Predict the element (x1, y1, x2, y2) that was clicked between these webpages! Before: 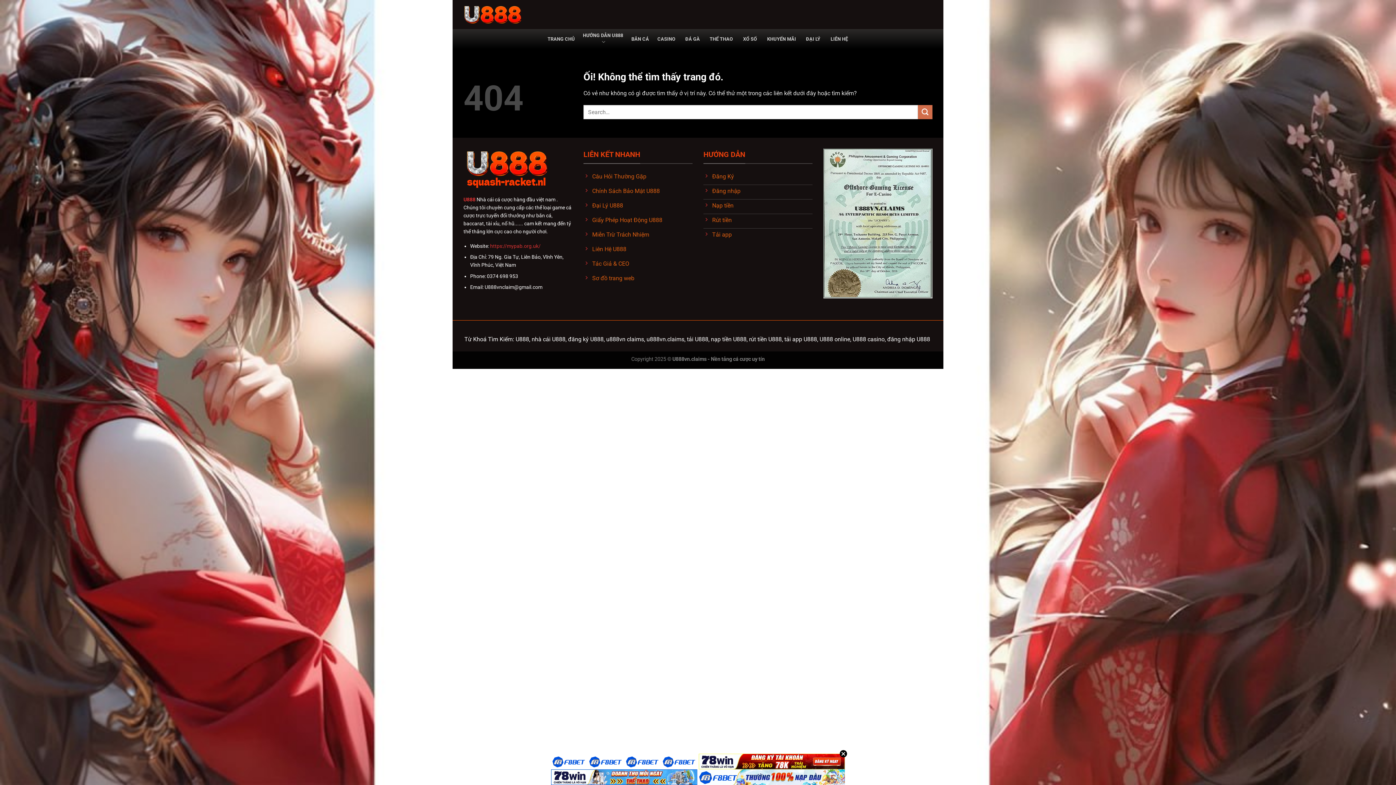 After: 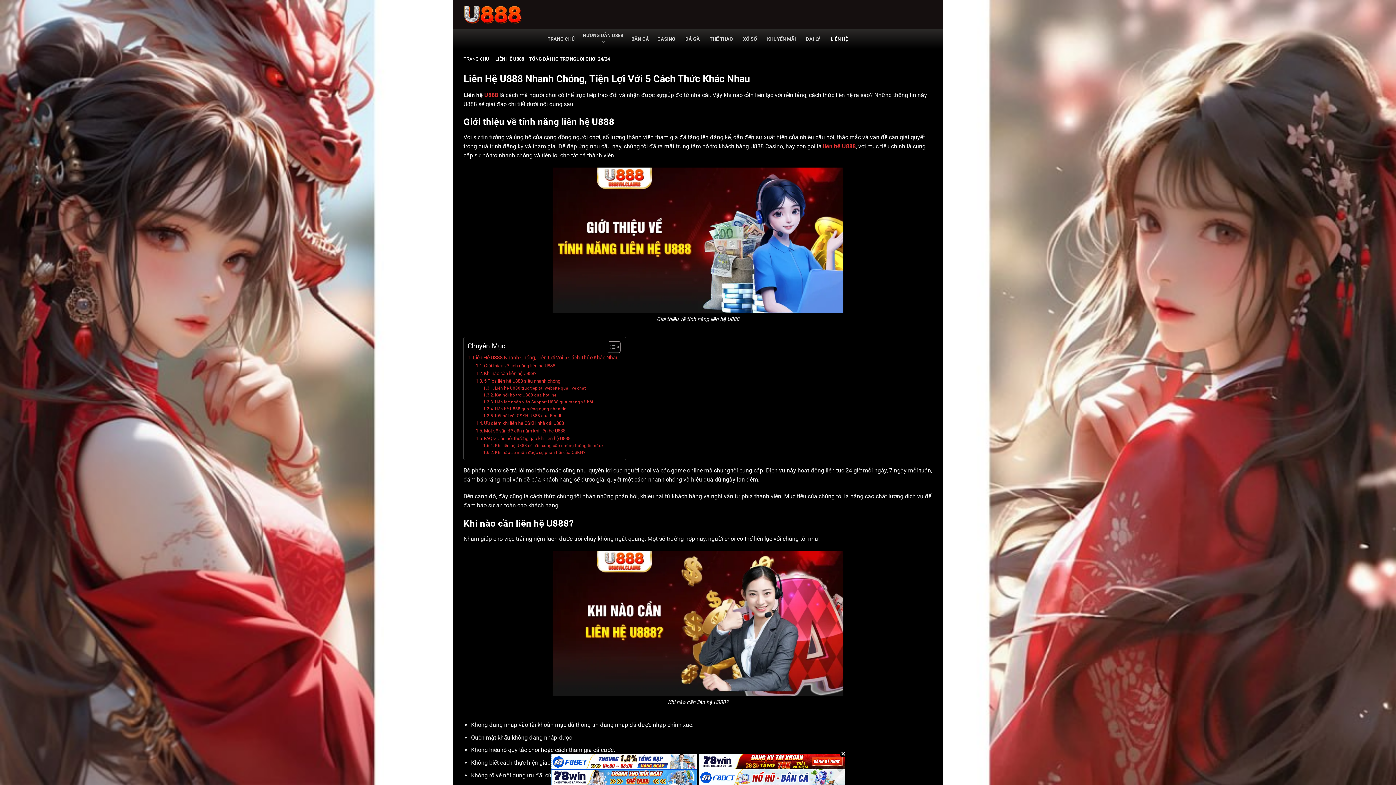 Action: bbox: (830, 32, 848, 45) label: LIÊN HỆ